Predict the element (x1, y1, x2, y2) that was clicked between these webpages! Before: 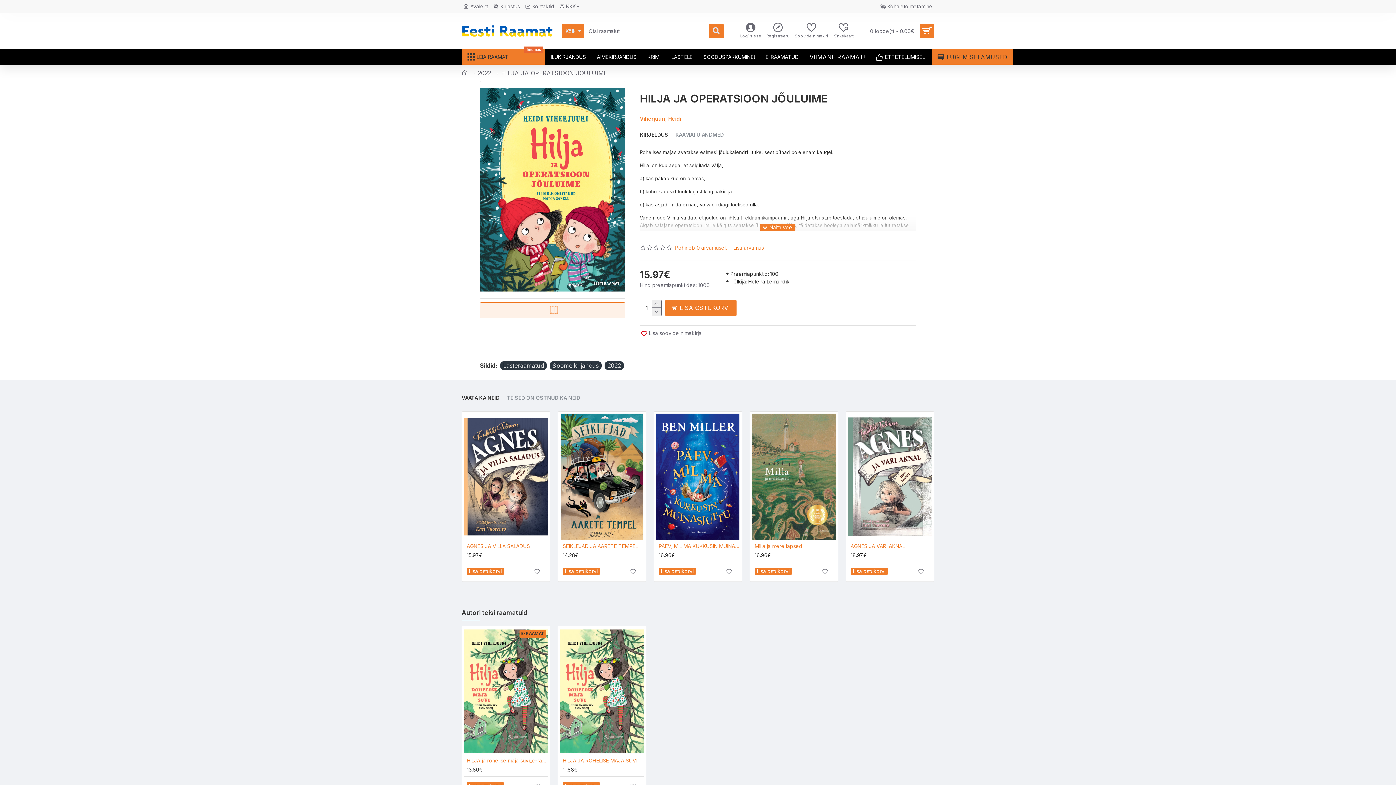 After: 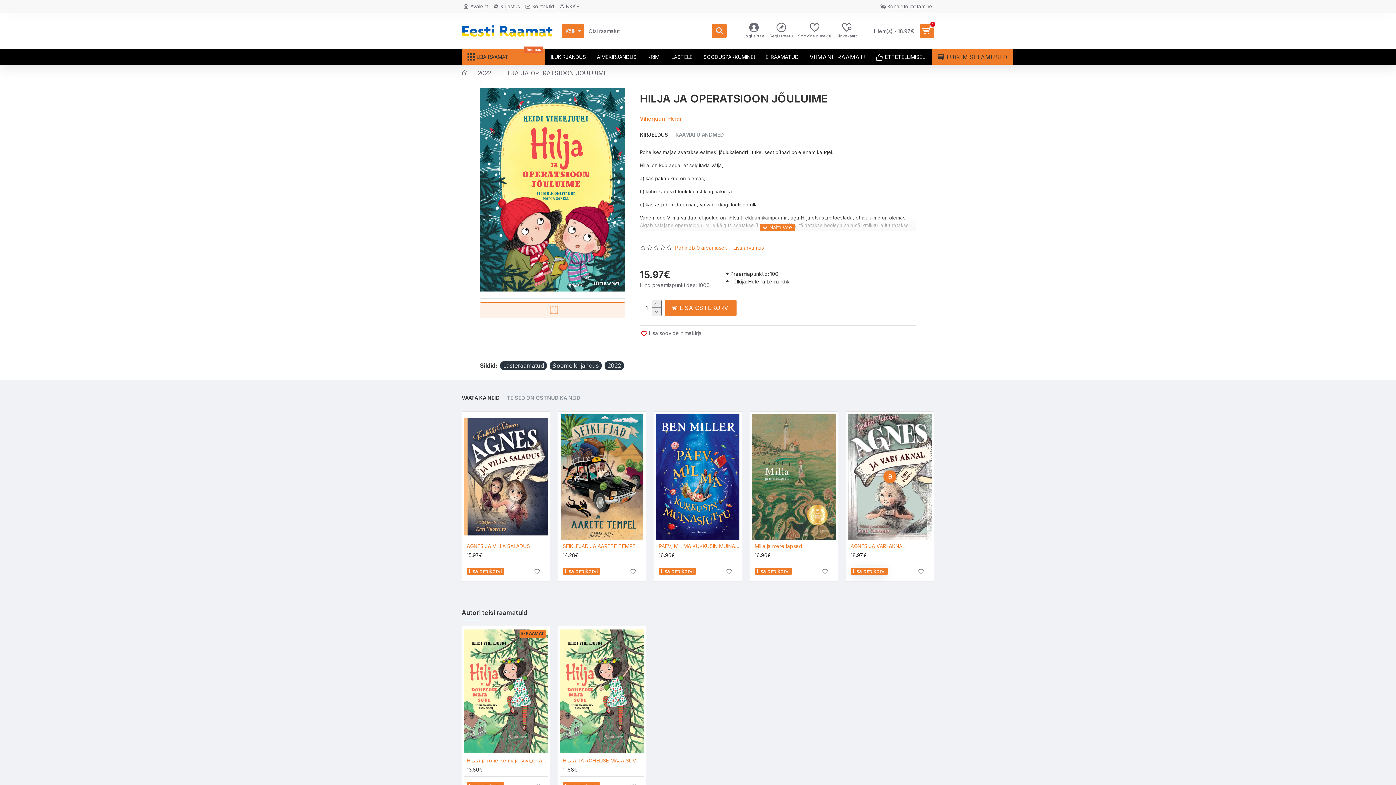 Action: bbox: (850, 568, 888, 575) label: Lisa ostukorvi